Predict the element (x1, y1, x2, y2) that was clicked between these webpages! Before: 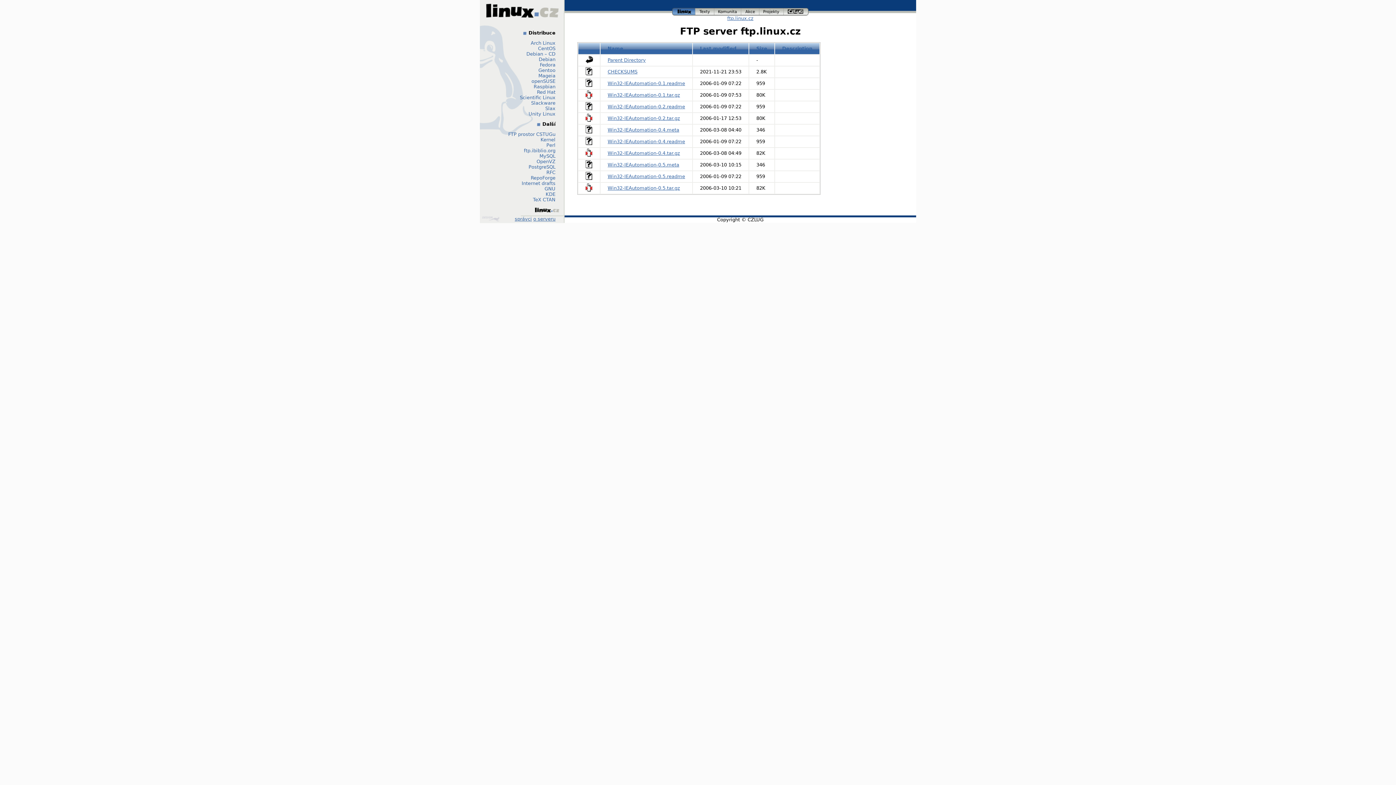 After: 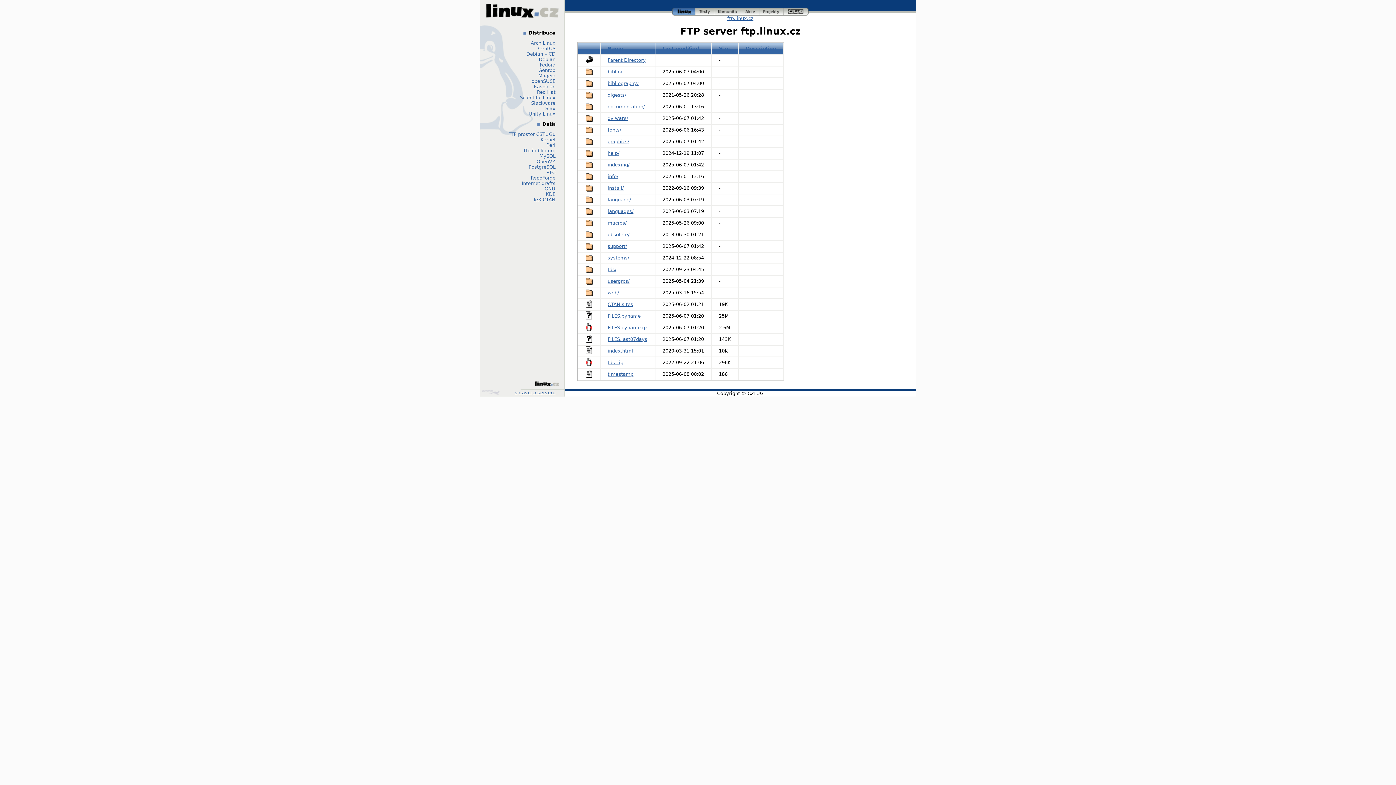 Action: bbox: (533, 197, 555, 202) label: TeX CTAN